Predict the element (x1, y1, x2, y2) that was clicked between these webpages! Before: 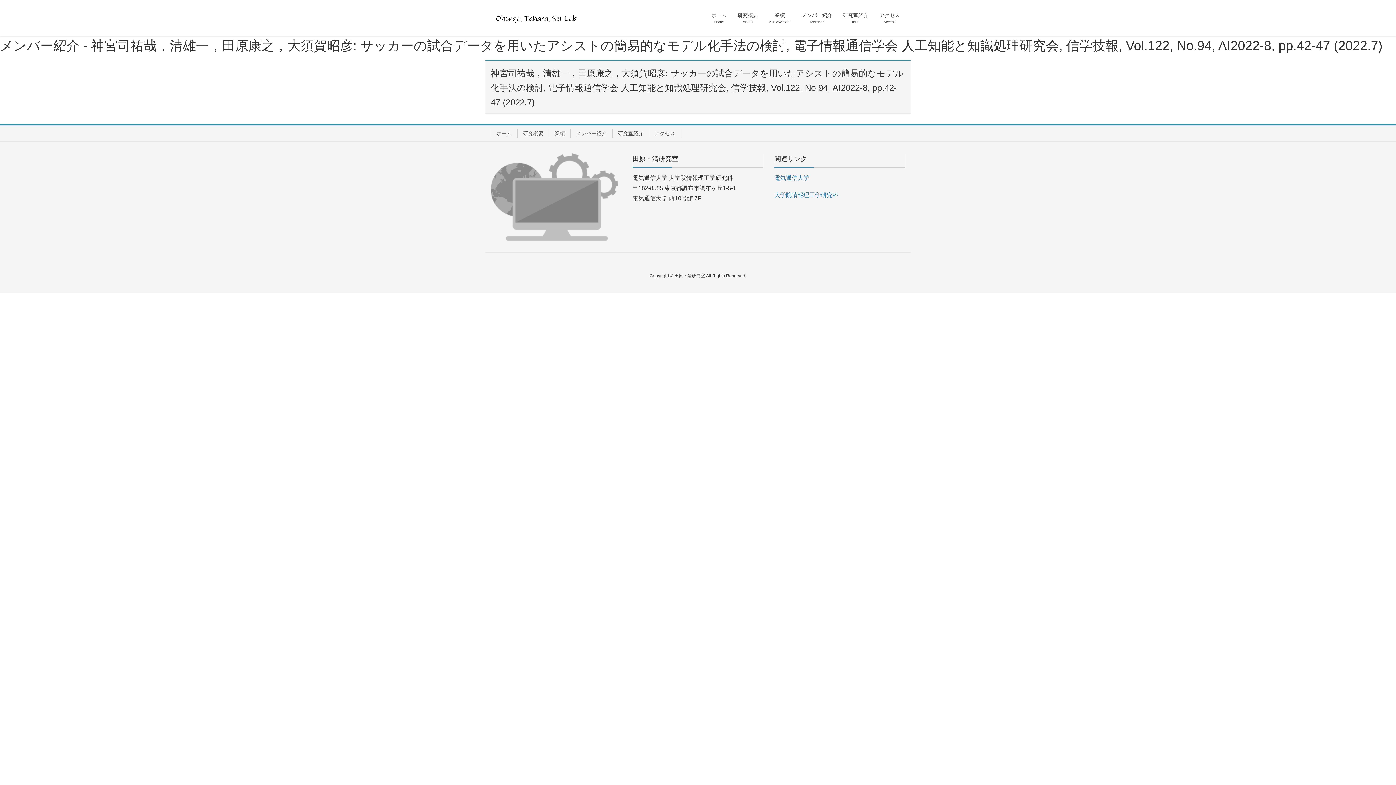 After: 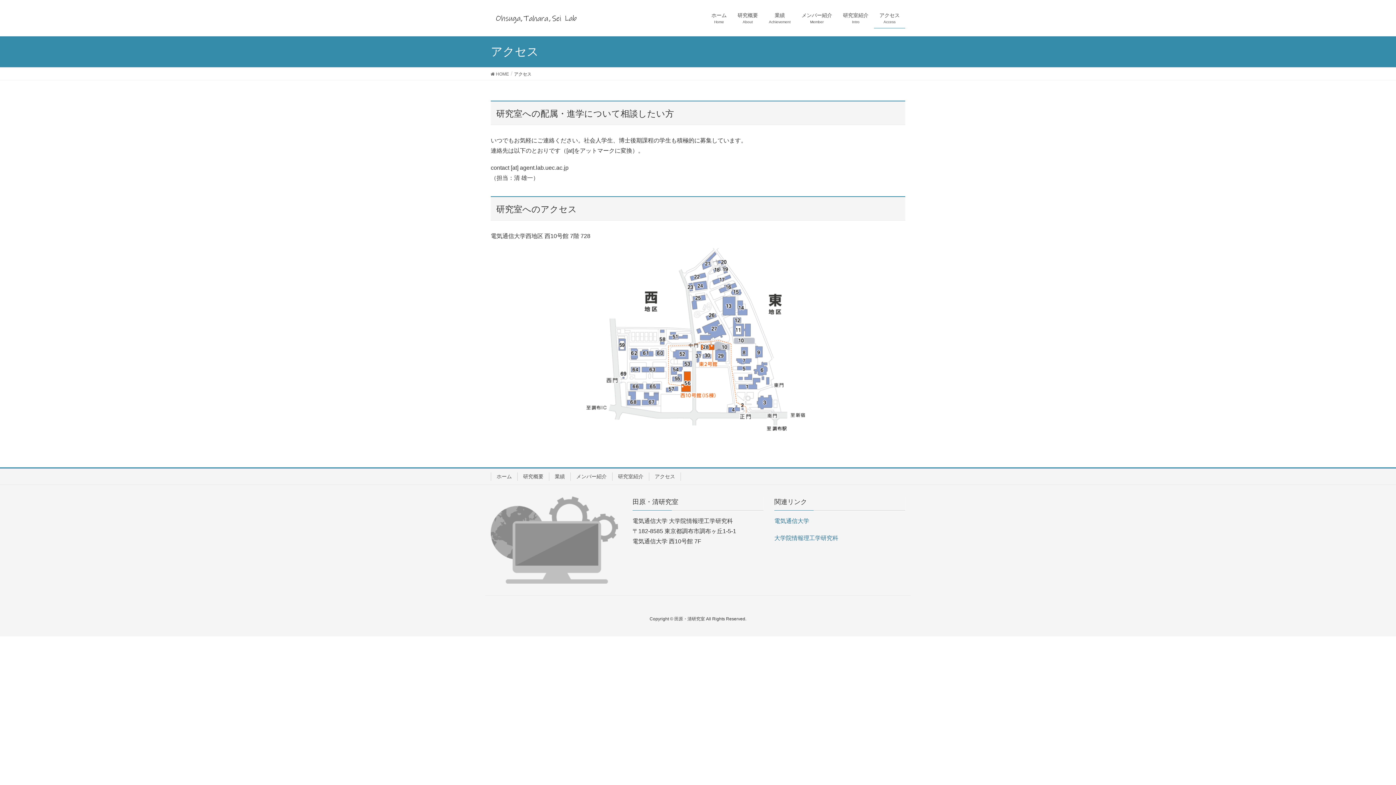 Action: bbox: (649, 129, 681, 137) label: アクセス